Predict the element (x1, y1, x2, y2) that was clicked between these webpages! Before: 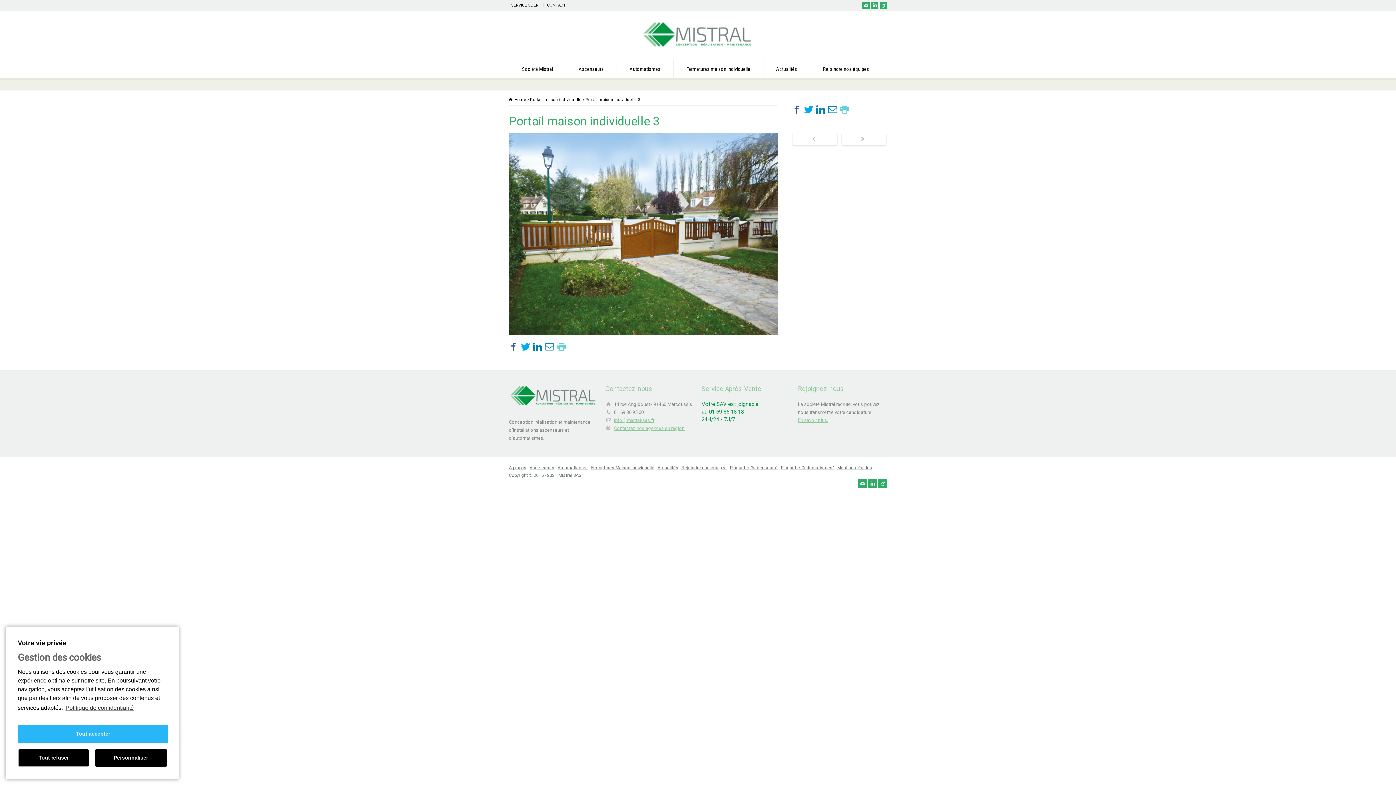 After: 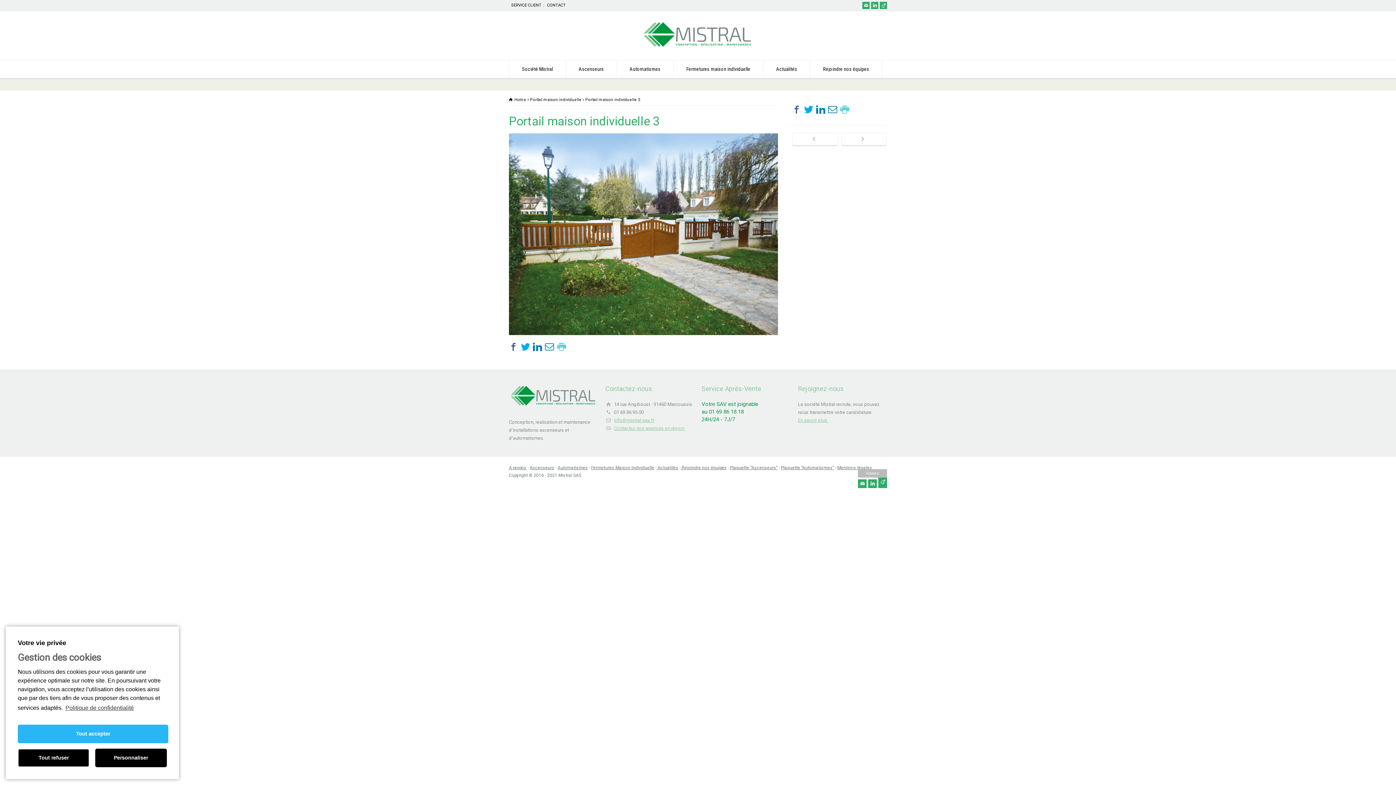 Action: label: Viadeo bbox: (878, 479, 887, 488)